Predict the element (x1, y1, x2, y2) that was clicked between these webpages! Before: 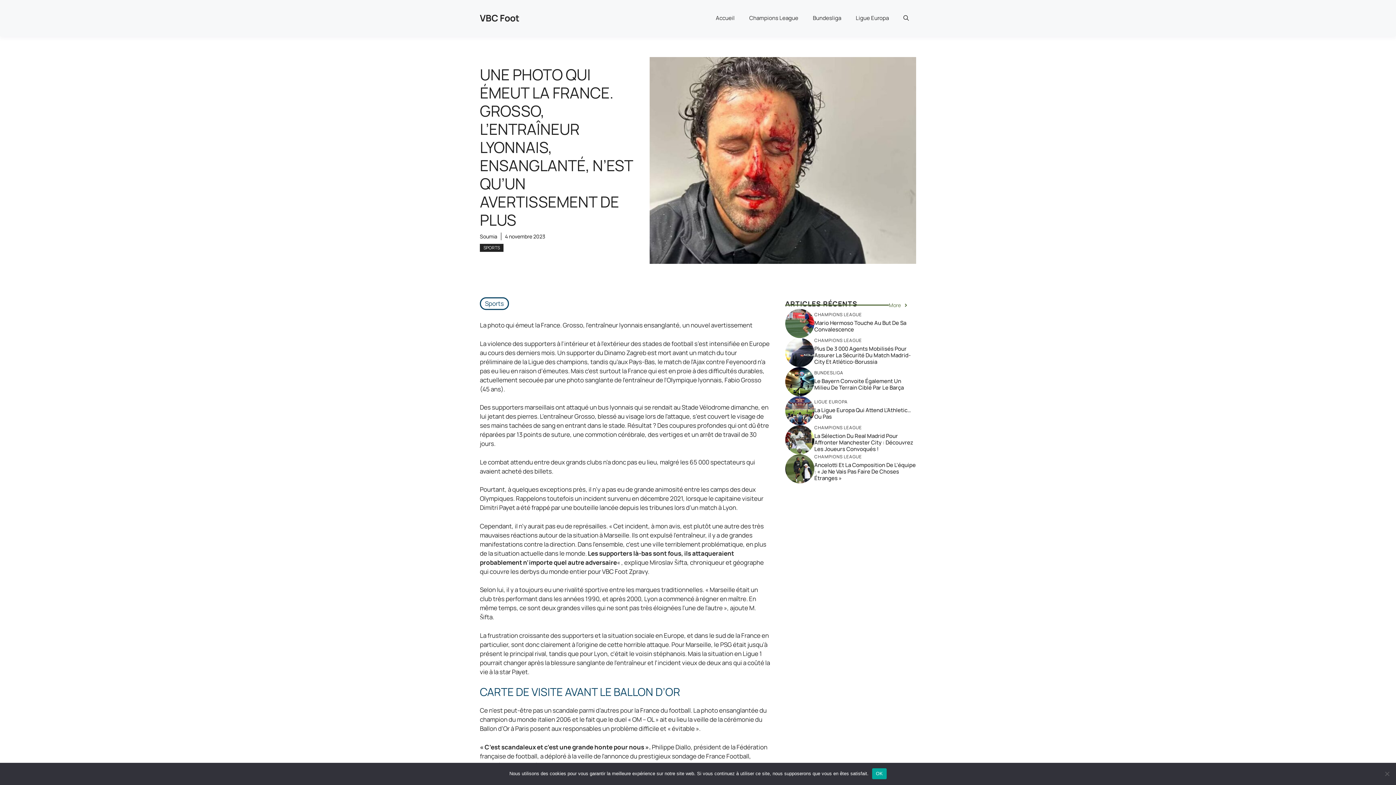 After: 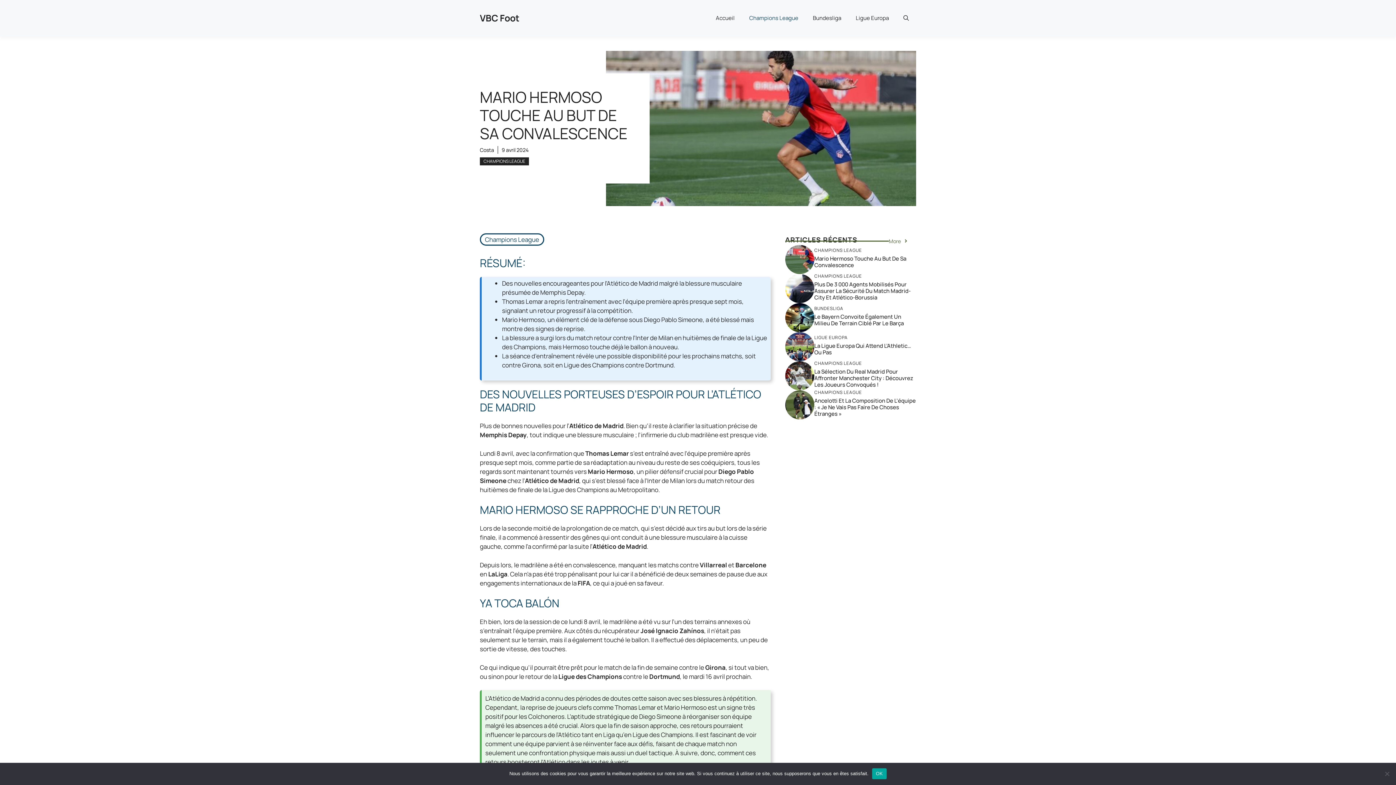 Action: bbox: (785, 318, 814, 327)